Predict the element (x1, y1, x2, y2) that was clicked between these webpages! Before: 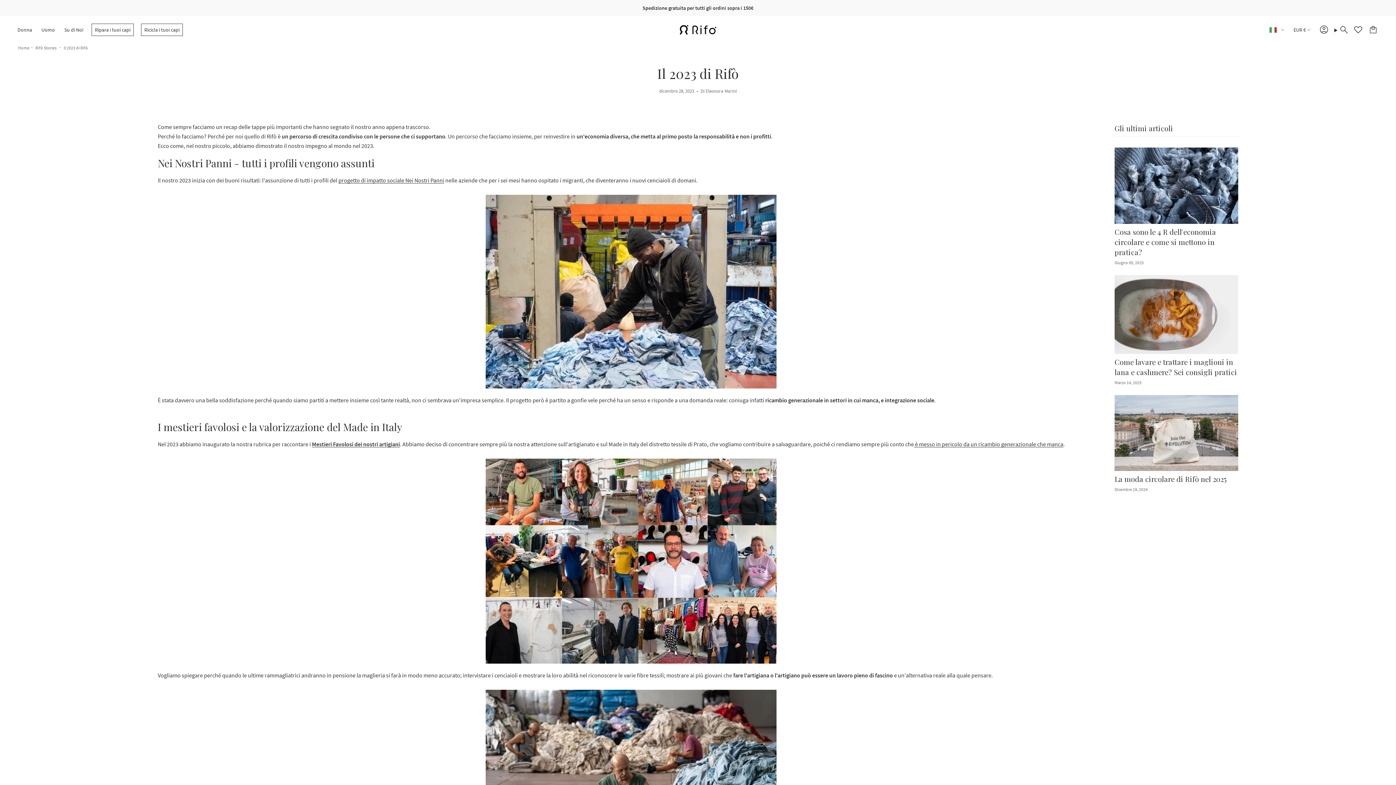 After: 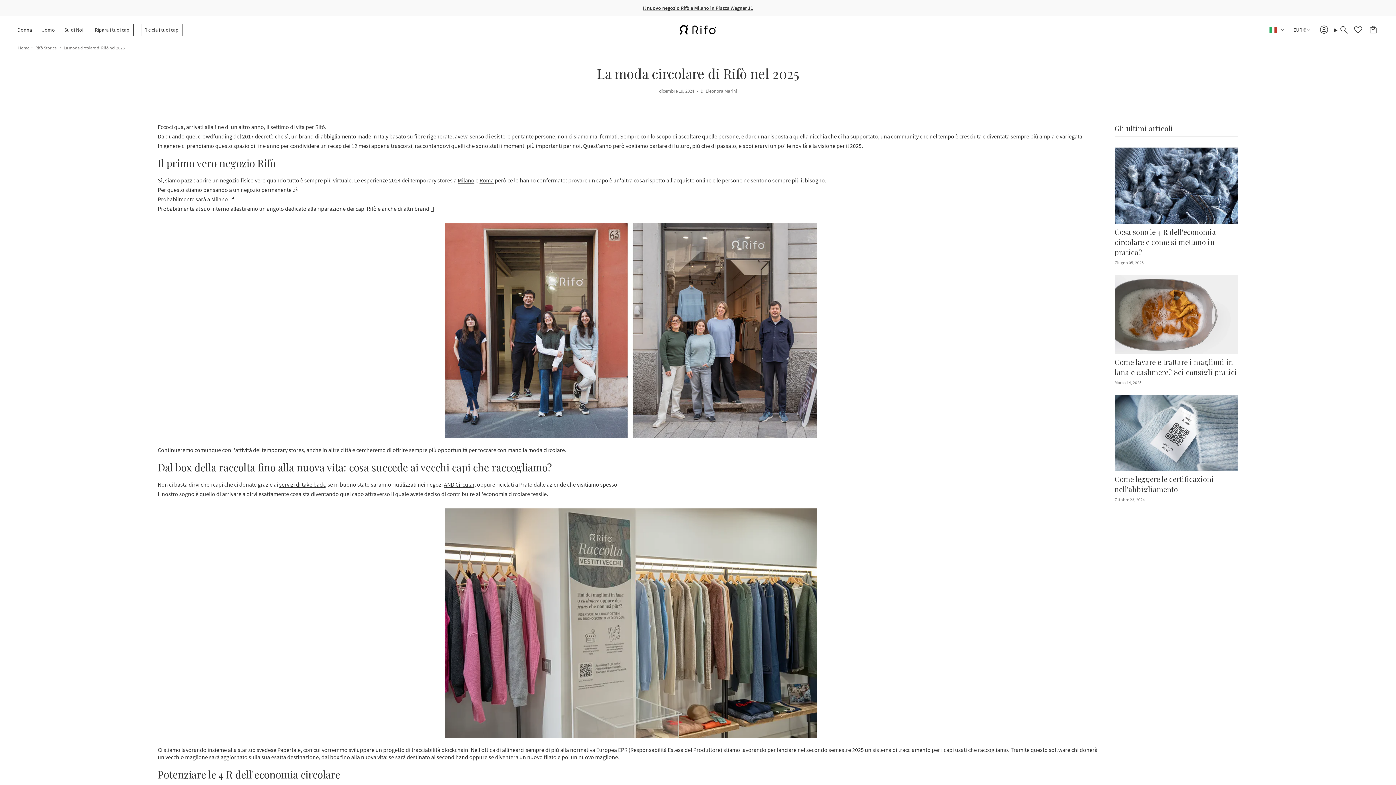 Action: label: La moda circolare di Rifò nel 2025 bbox: (1114, 474, 1226, 483)